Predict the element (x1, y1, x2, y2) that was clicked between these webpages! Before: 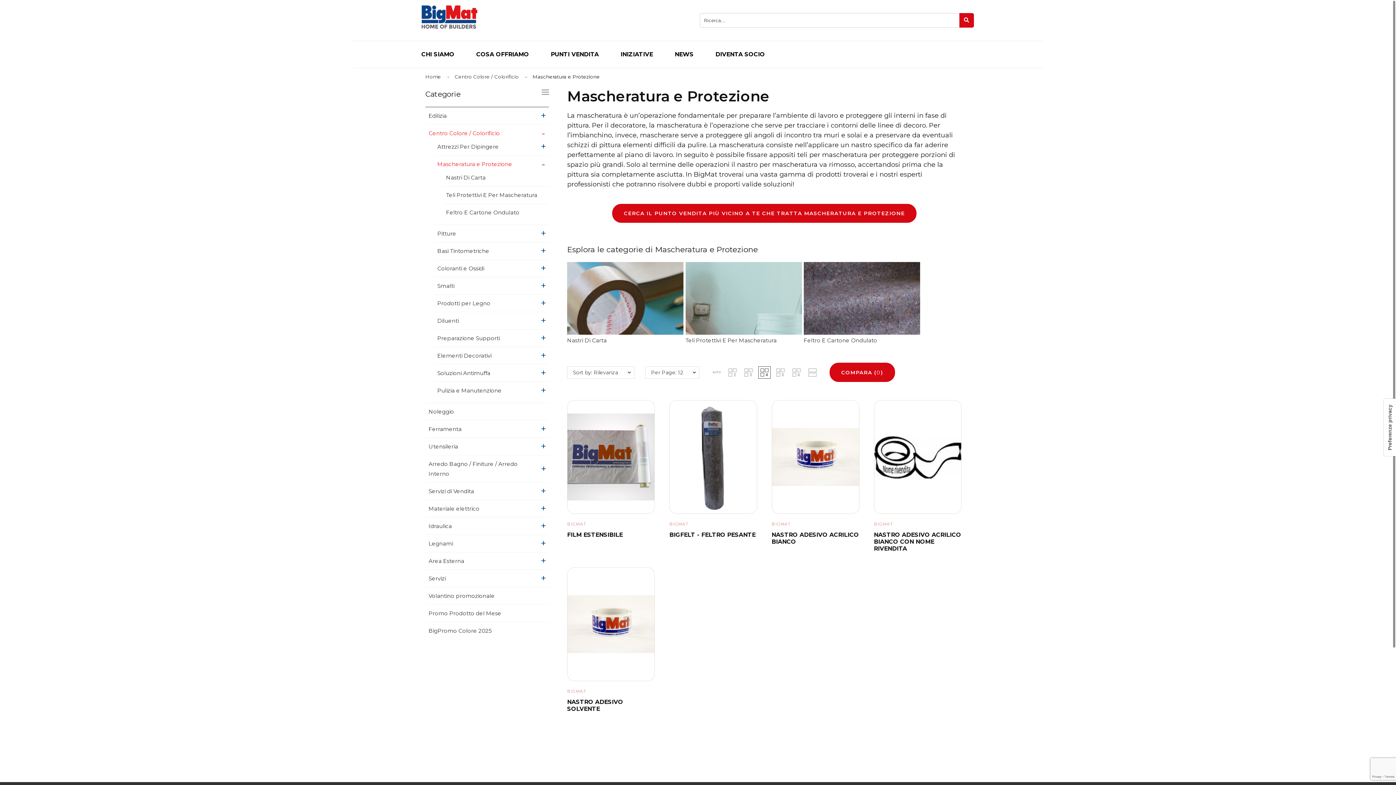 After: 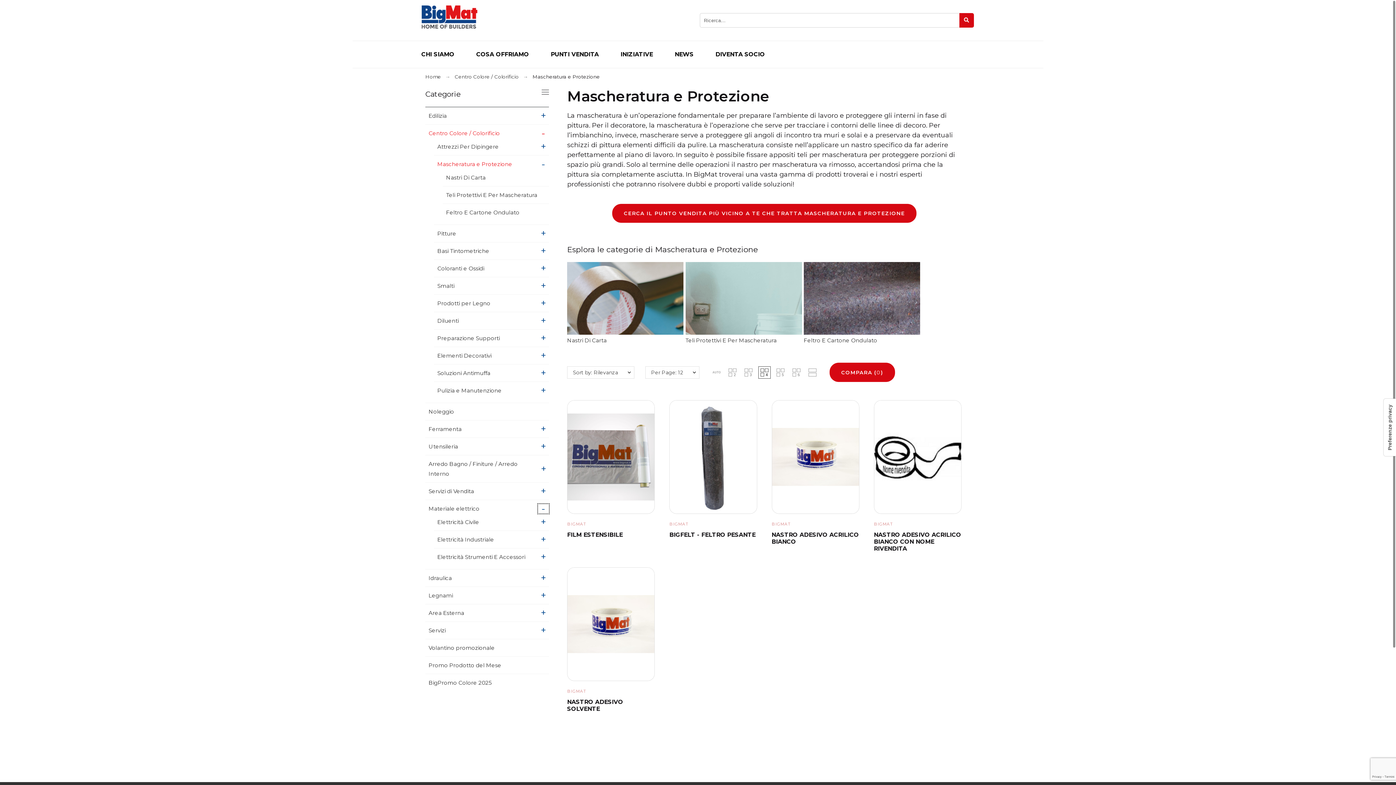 Action: bbox: (538, 504, 549, 513) label: +